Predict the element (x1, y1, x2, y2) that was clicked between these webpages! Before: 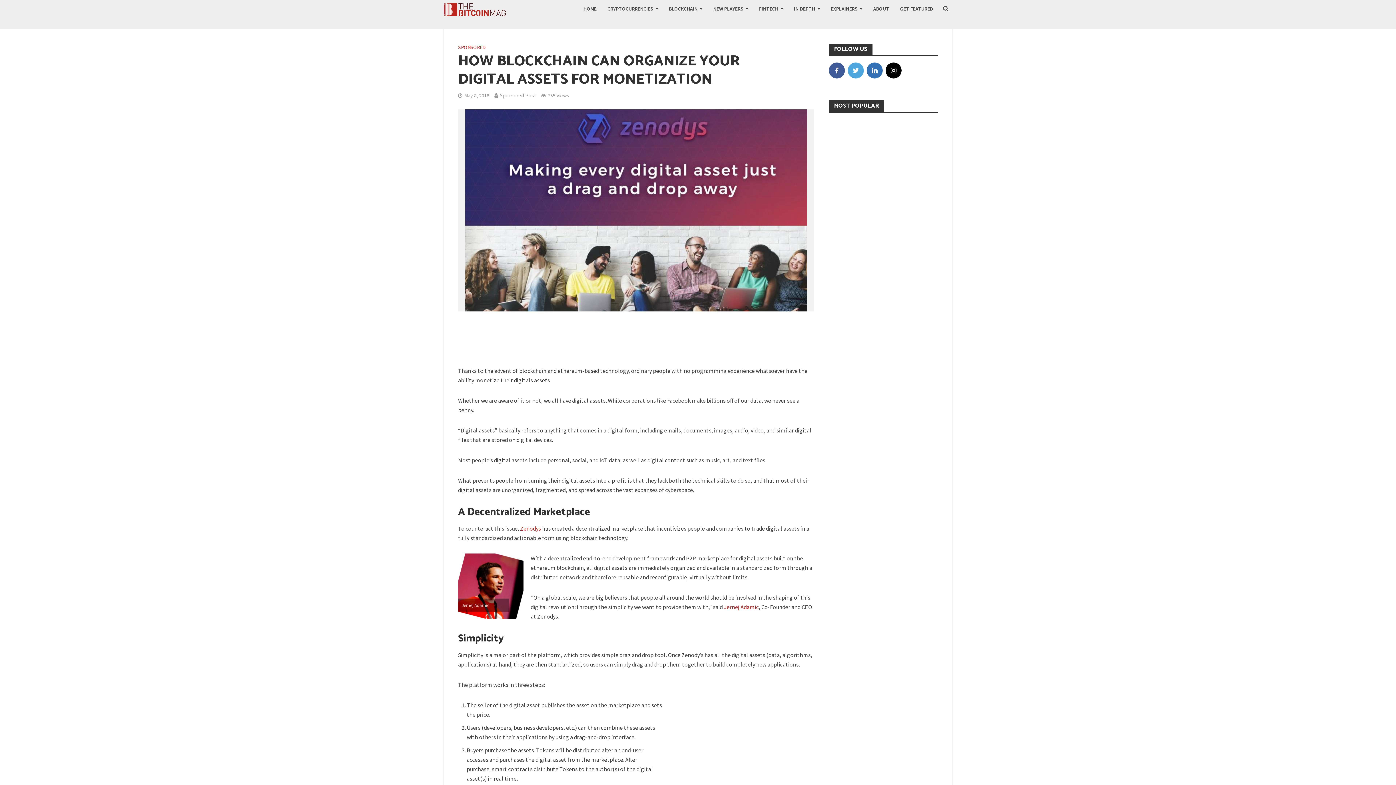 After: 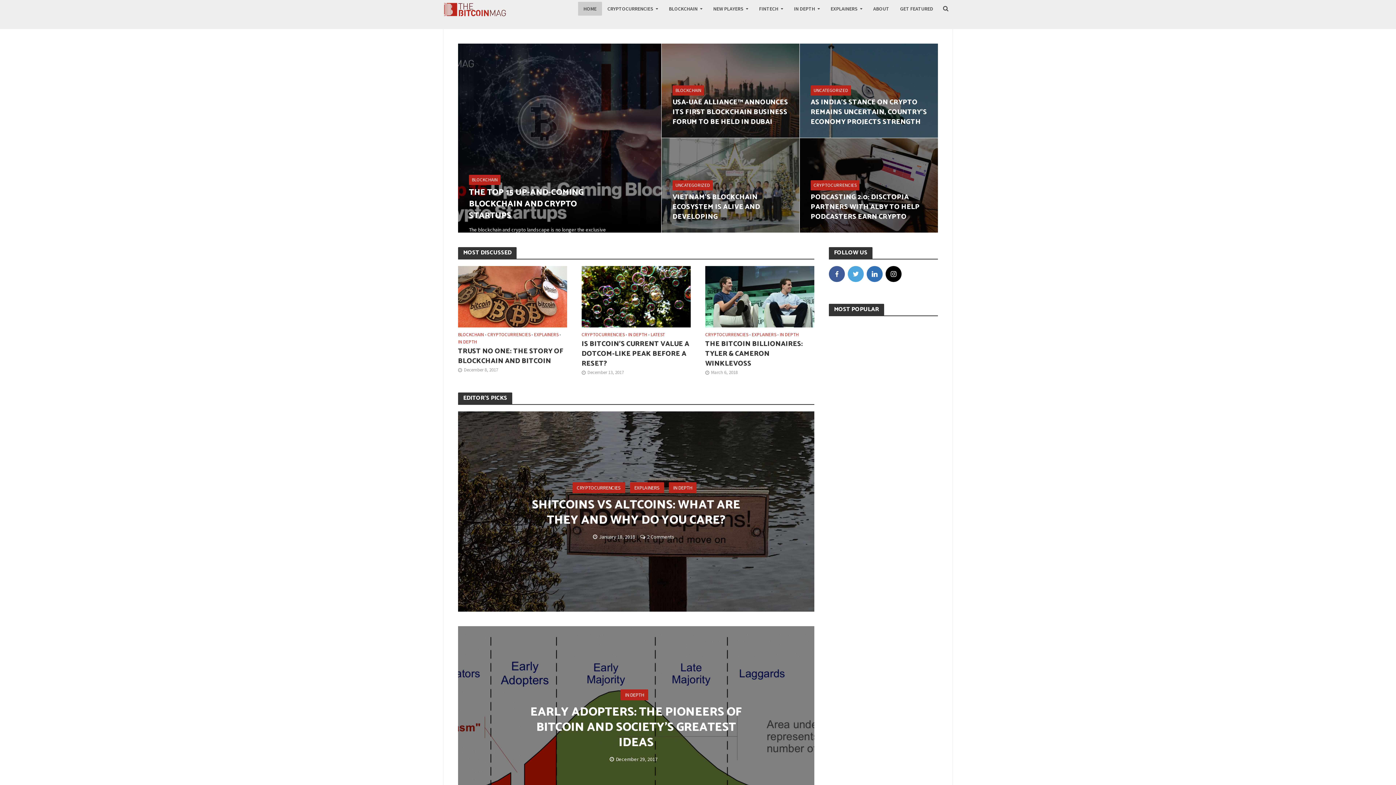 Action: bbox: (443, -2, 506, 21)